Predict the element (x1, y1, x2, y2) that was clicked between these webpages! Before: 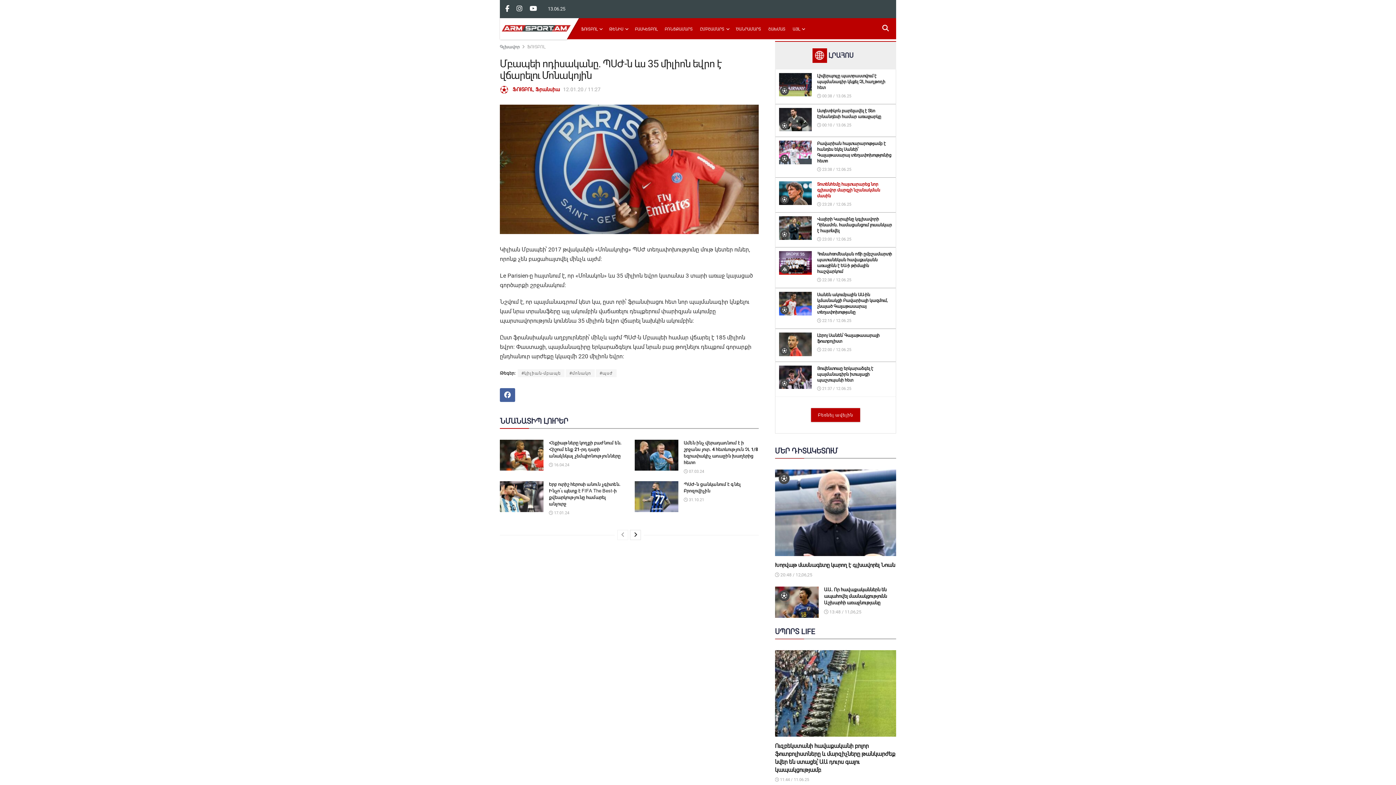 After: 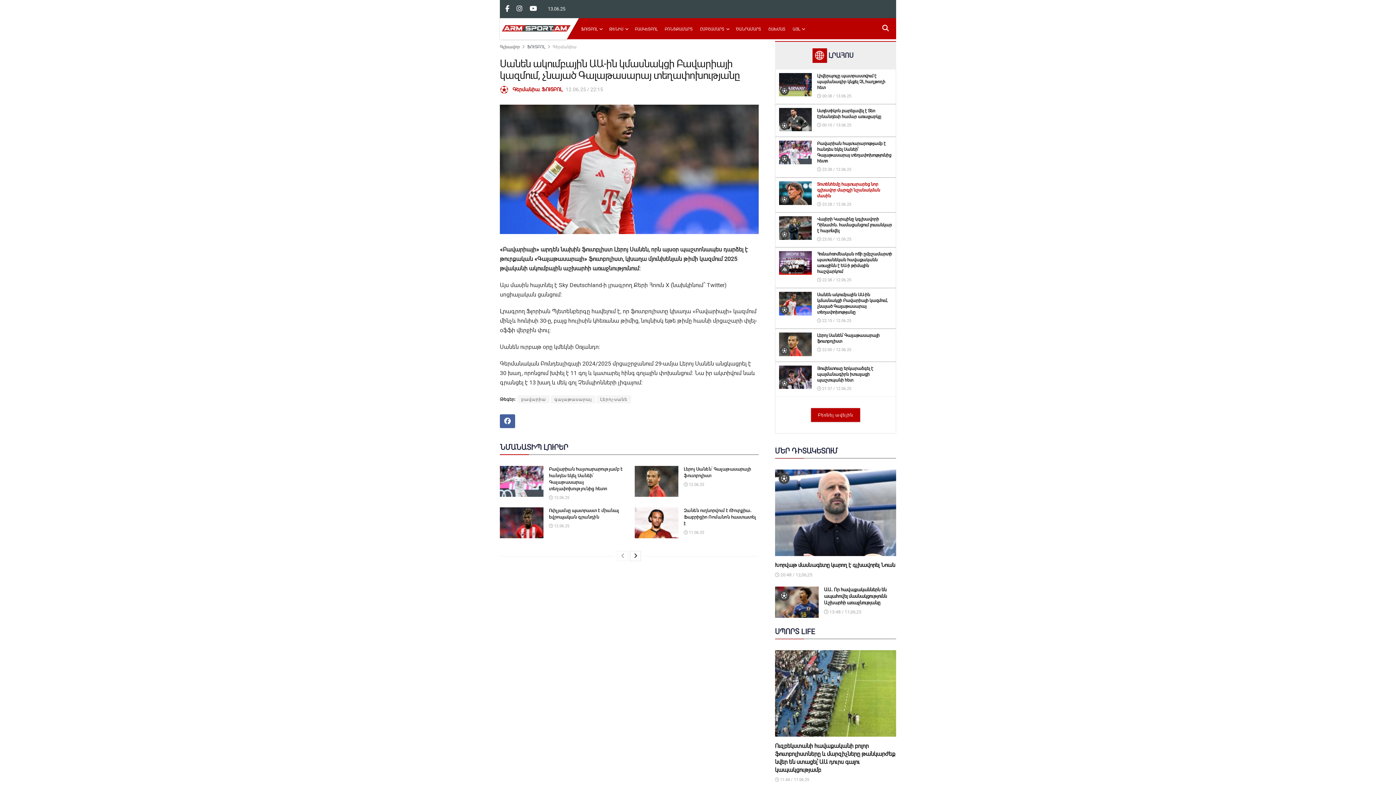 Action: bbox: (817, 318, 851, 323) label:  22:15 / 12.06.25